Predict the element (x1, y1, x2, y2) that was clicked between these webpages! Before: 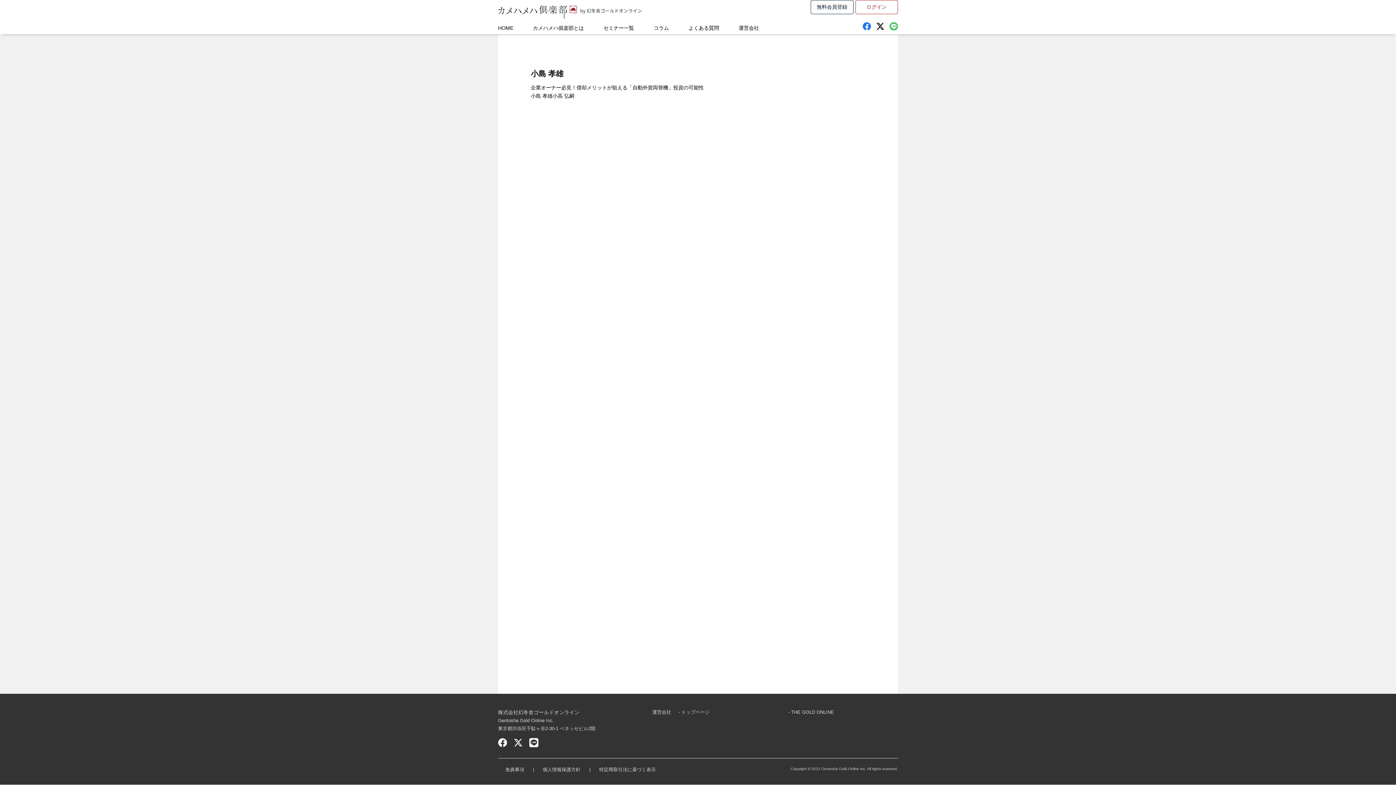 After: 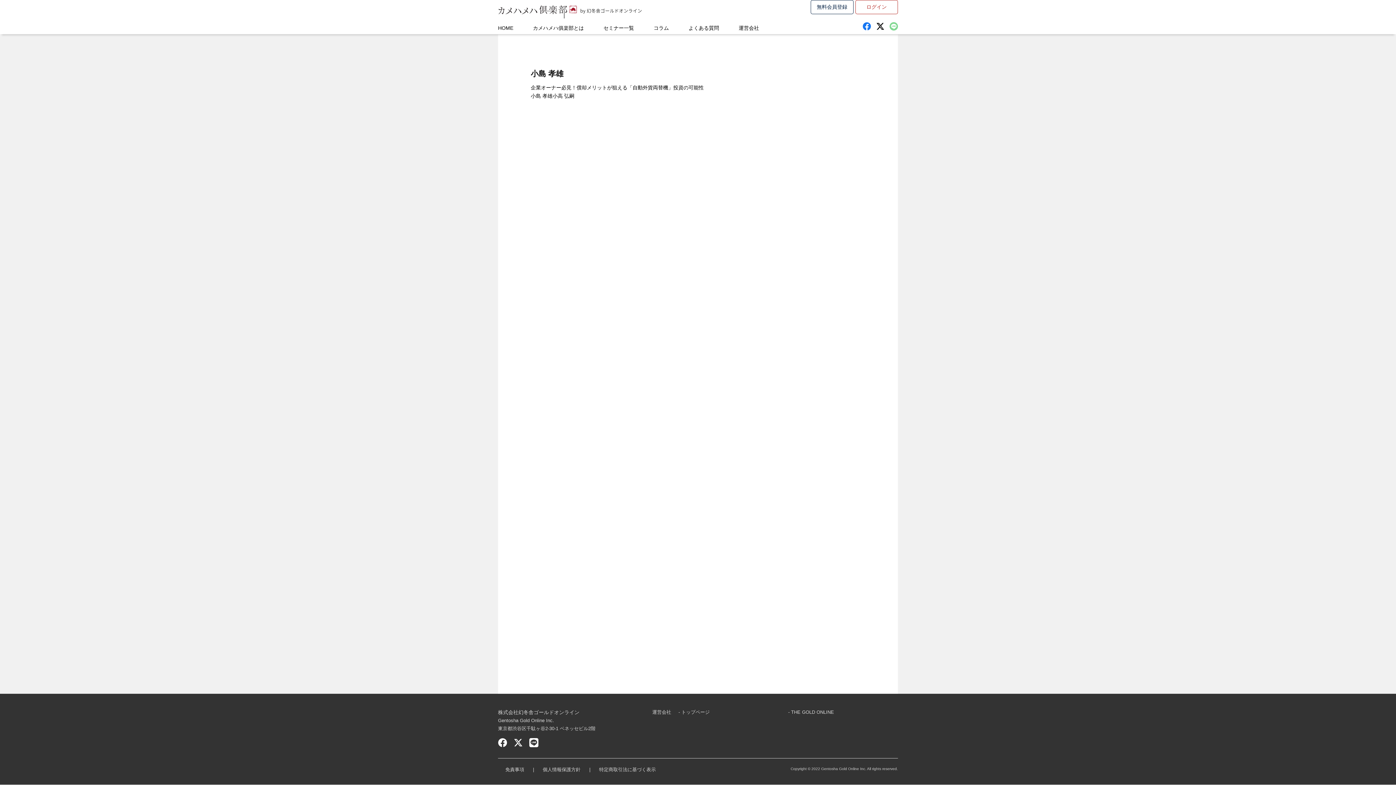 Action: bbox: (886, 23, 898, 28)